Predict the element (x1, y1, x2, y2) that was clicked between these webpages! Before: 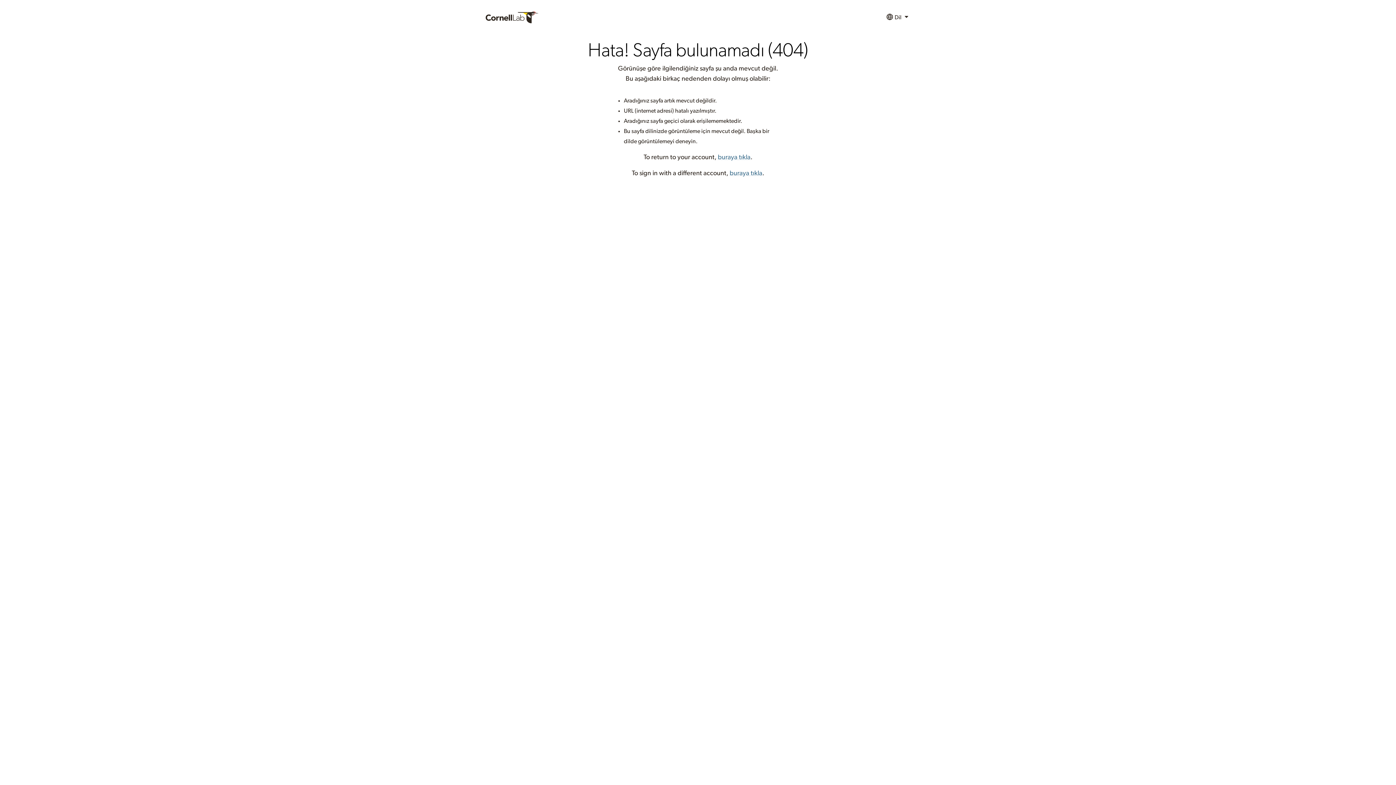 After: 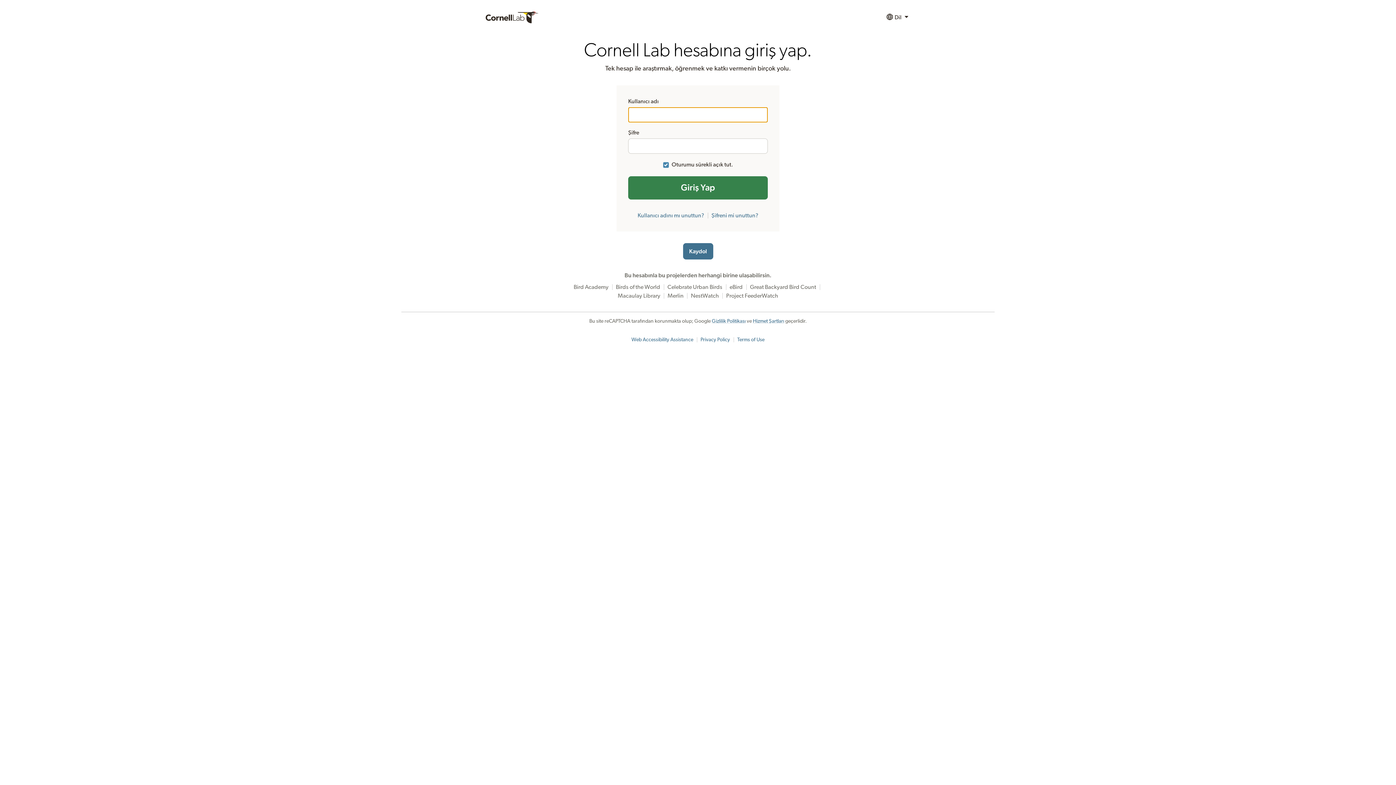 Action: bbox: (718, 154, 750, 160) label: buraya tıkla